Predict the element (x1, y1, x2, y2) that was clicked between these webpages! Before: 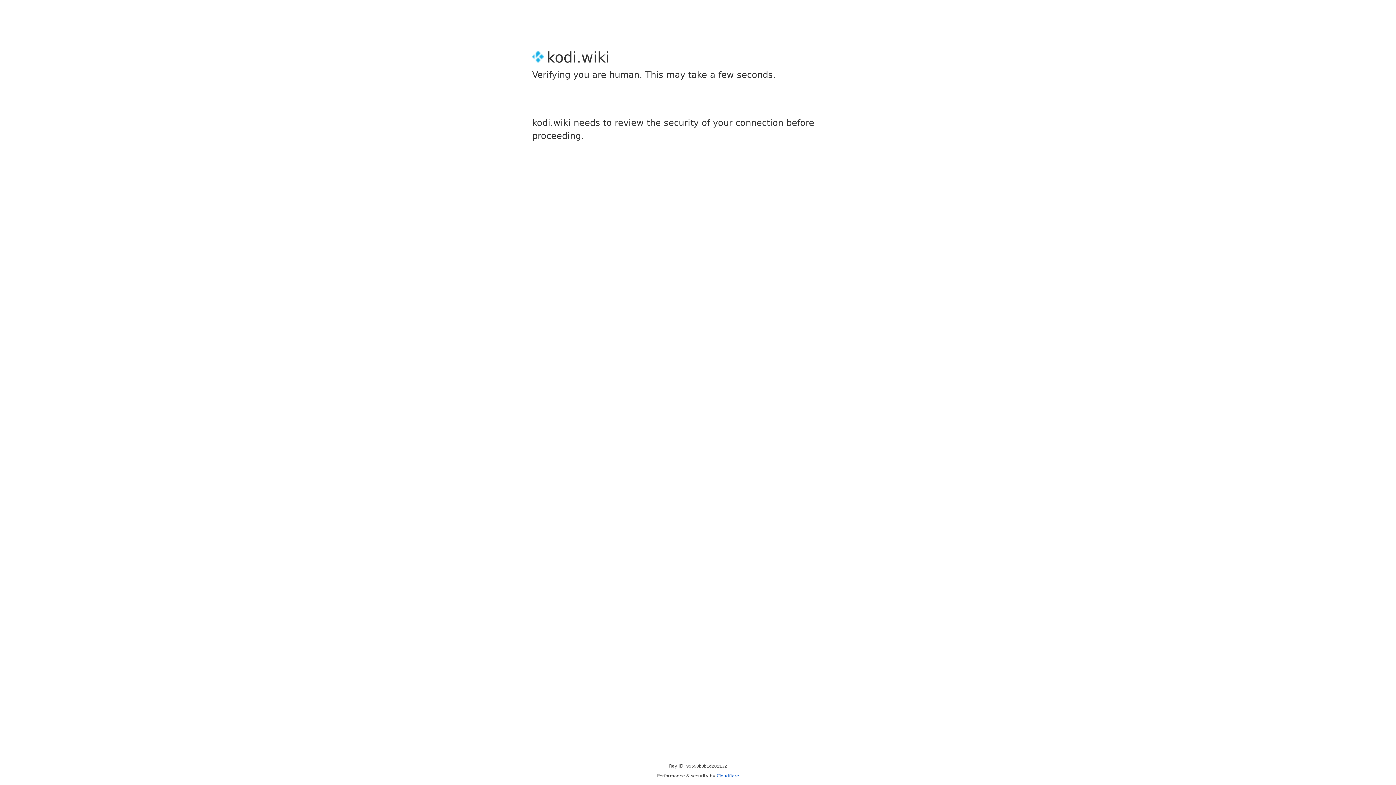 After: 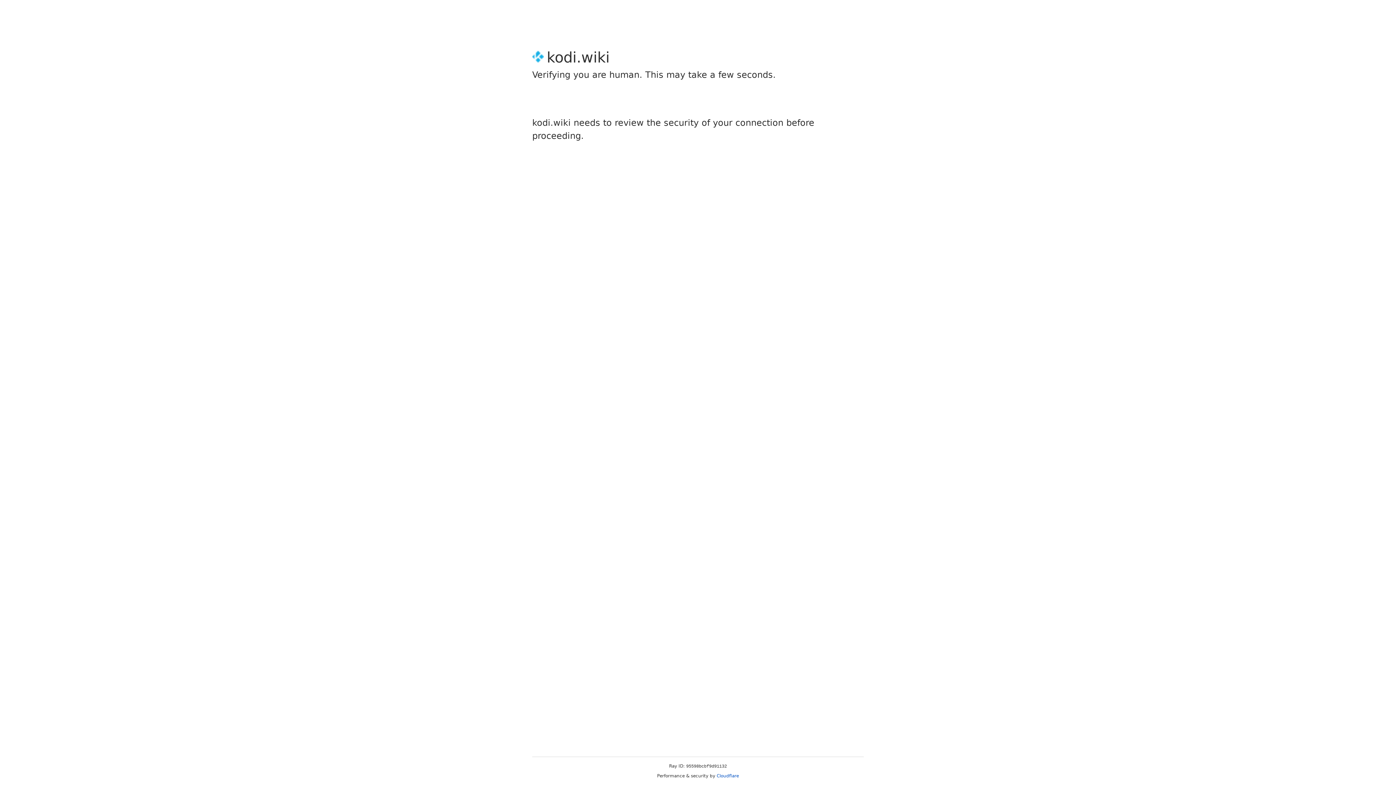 Action: label: Cloudflare bbox: (716, 773, 739, 778)